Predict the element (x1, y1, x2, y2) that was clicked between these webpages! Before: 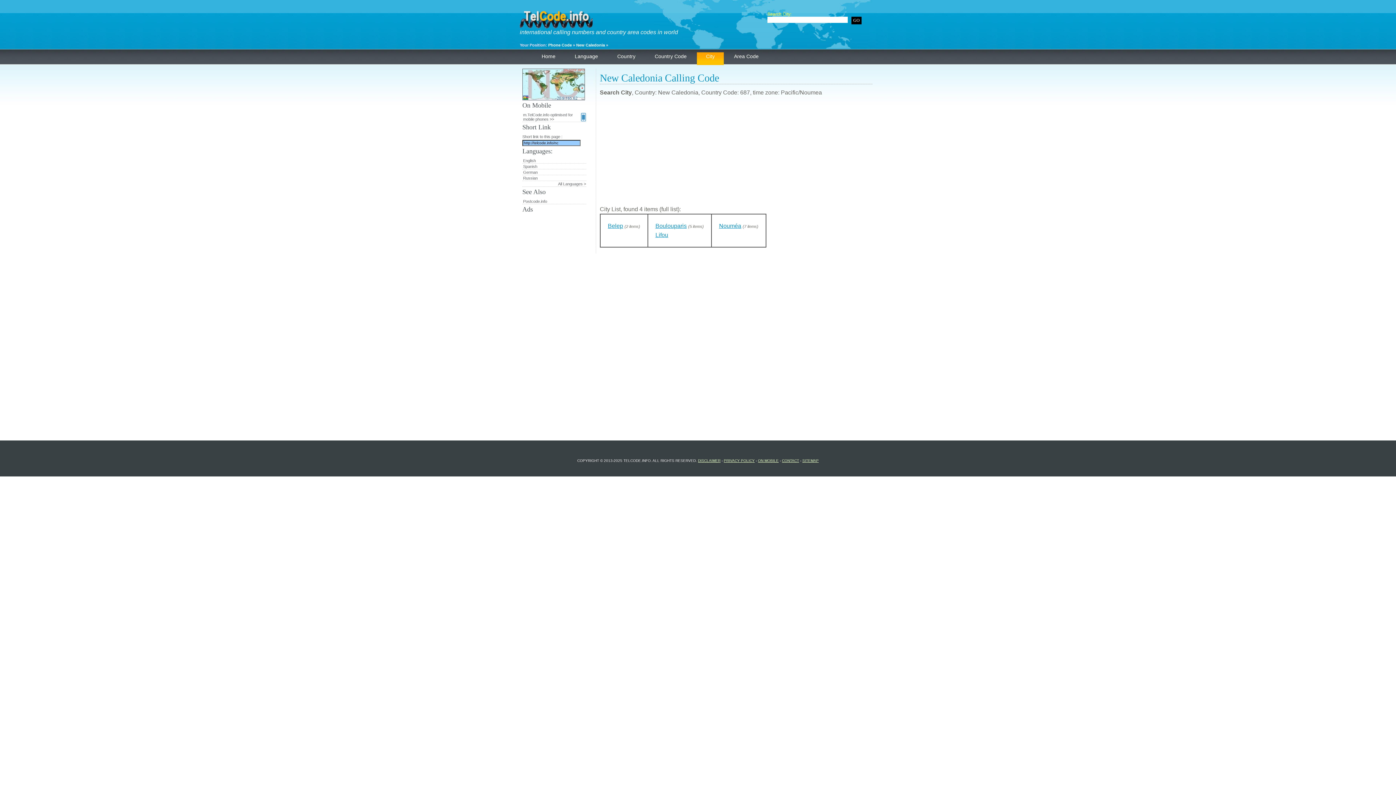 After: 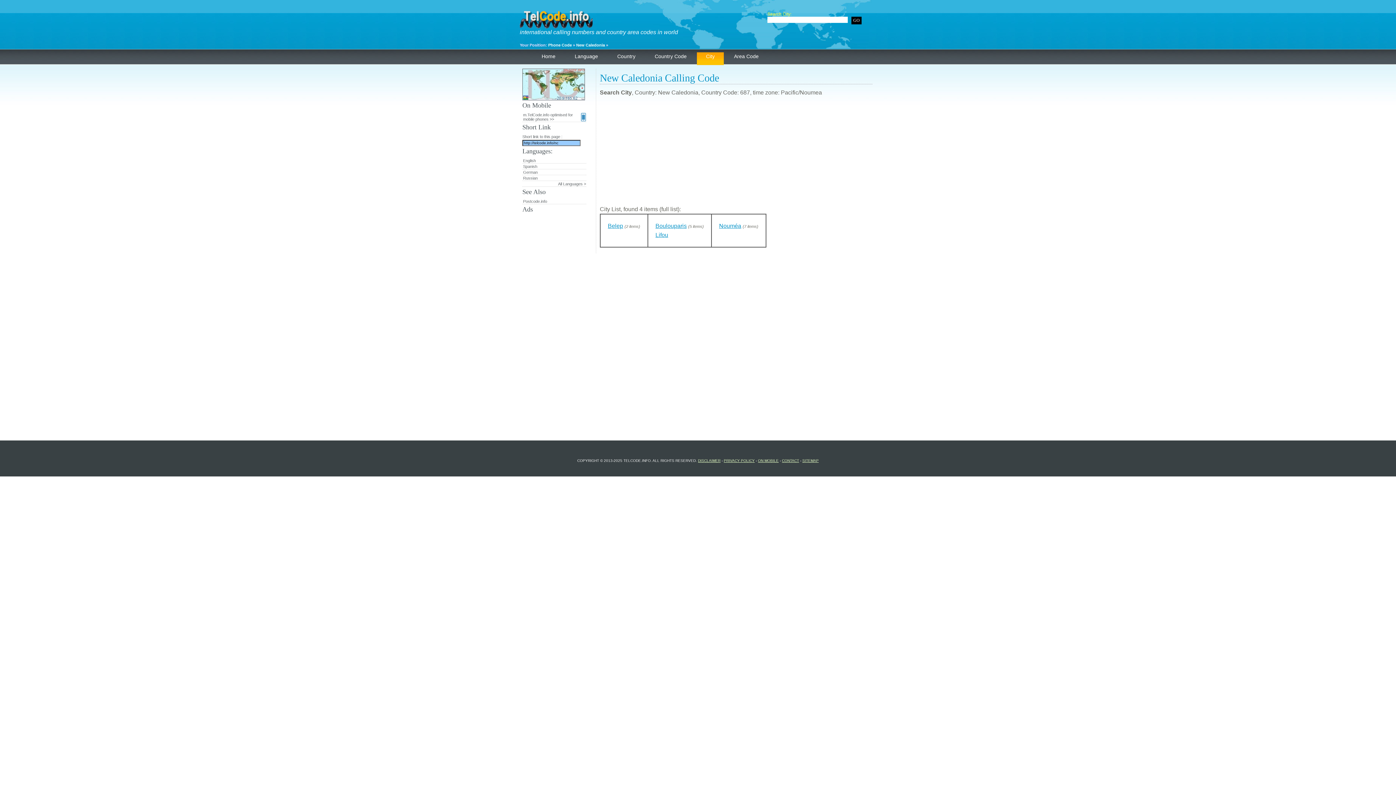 Action: bbox: (576, 42, 605, 47) label: New Caledonia